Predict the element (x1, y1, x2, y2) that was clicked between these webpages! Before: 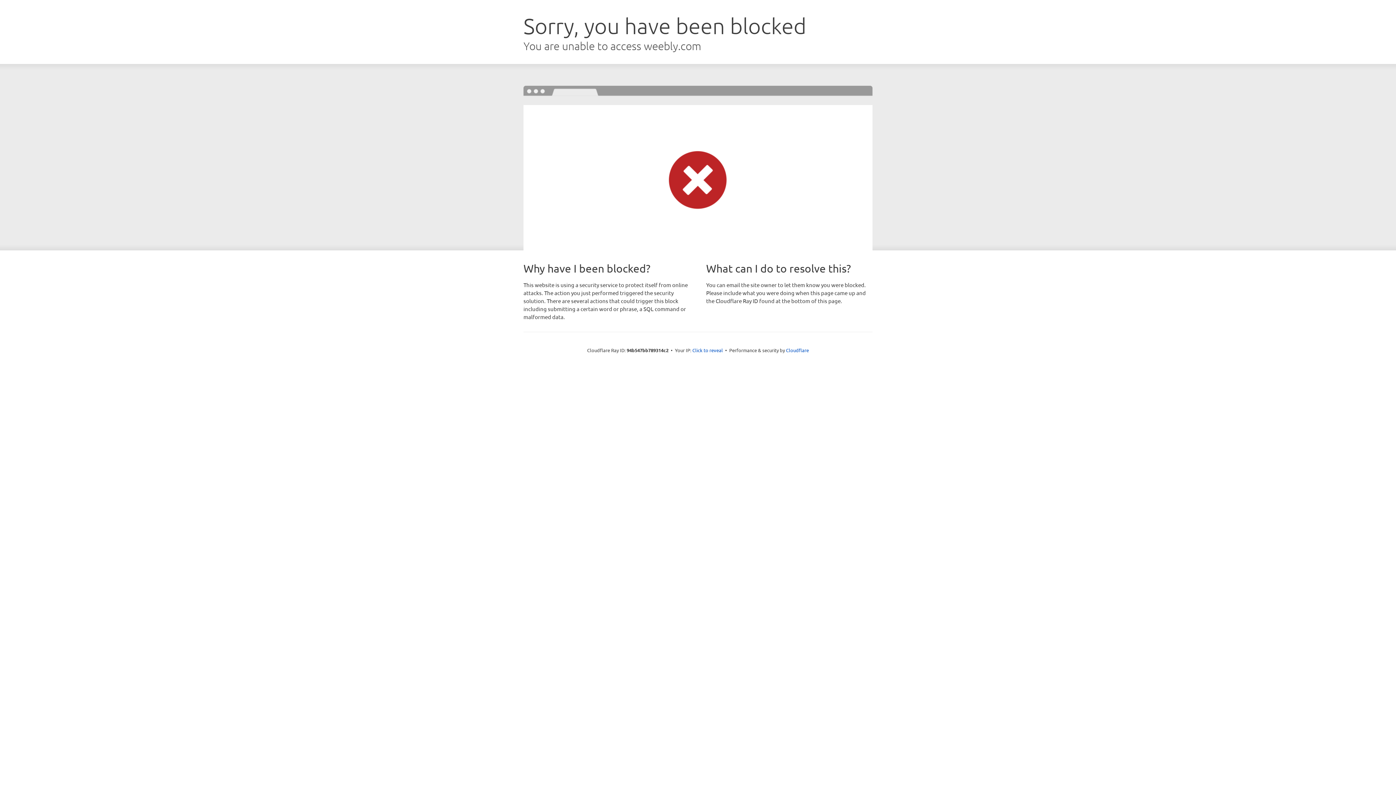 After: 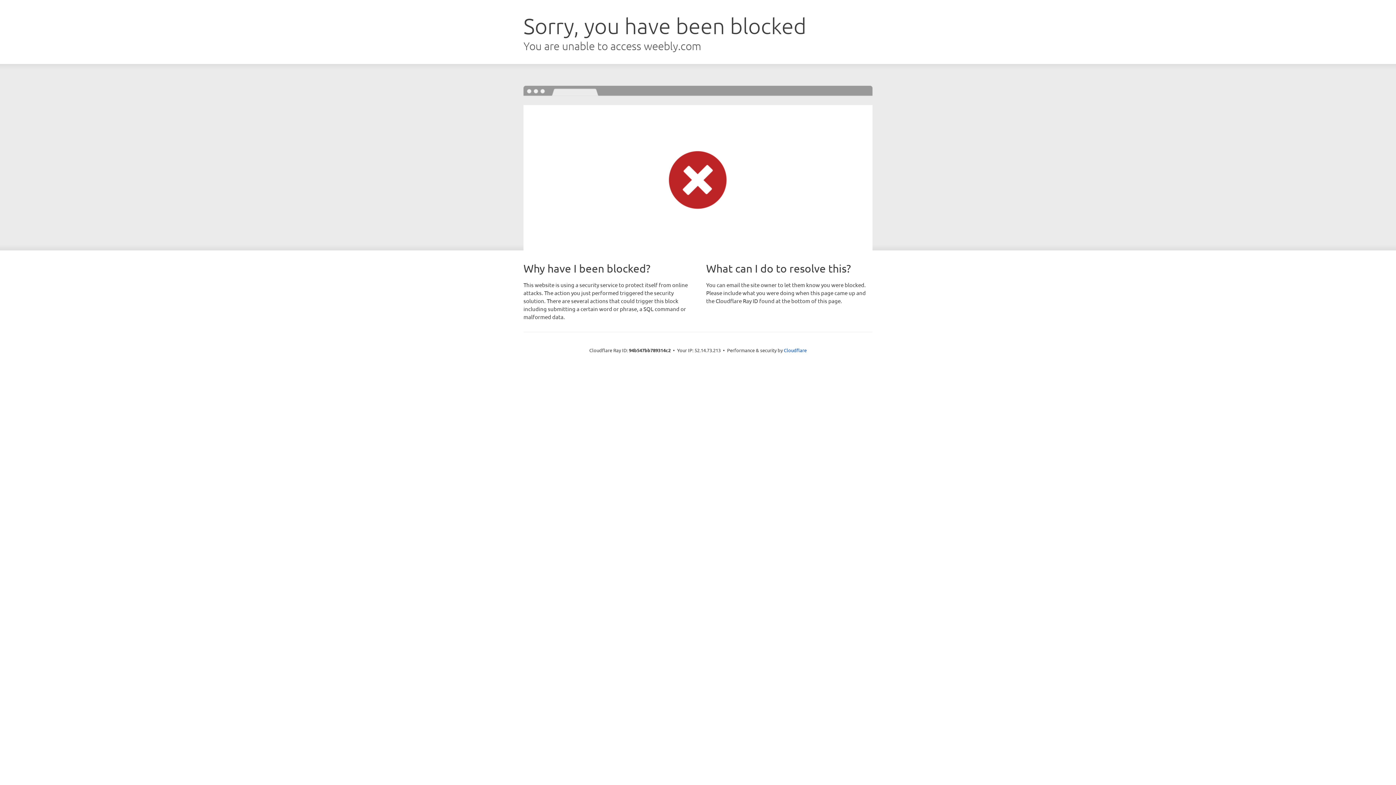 Action: label: Click to reveal bbox: (692, 346, 723, 353)